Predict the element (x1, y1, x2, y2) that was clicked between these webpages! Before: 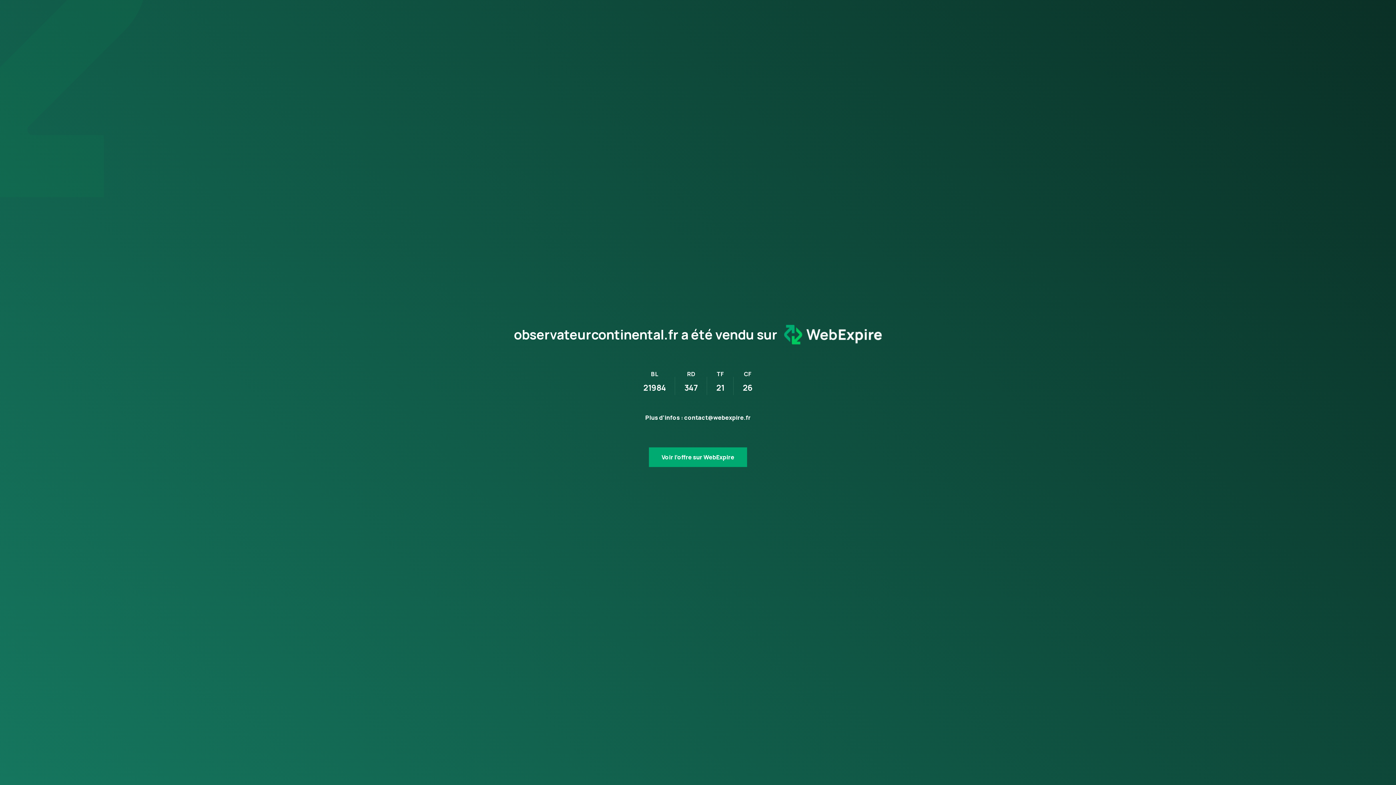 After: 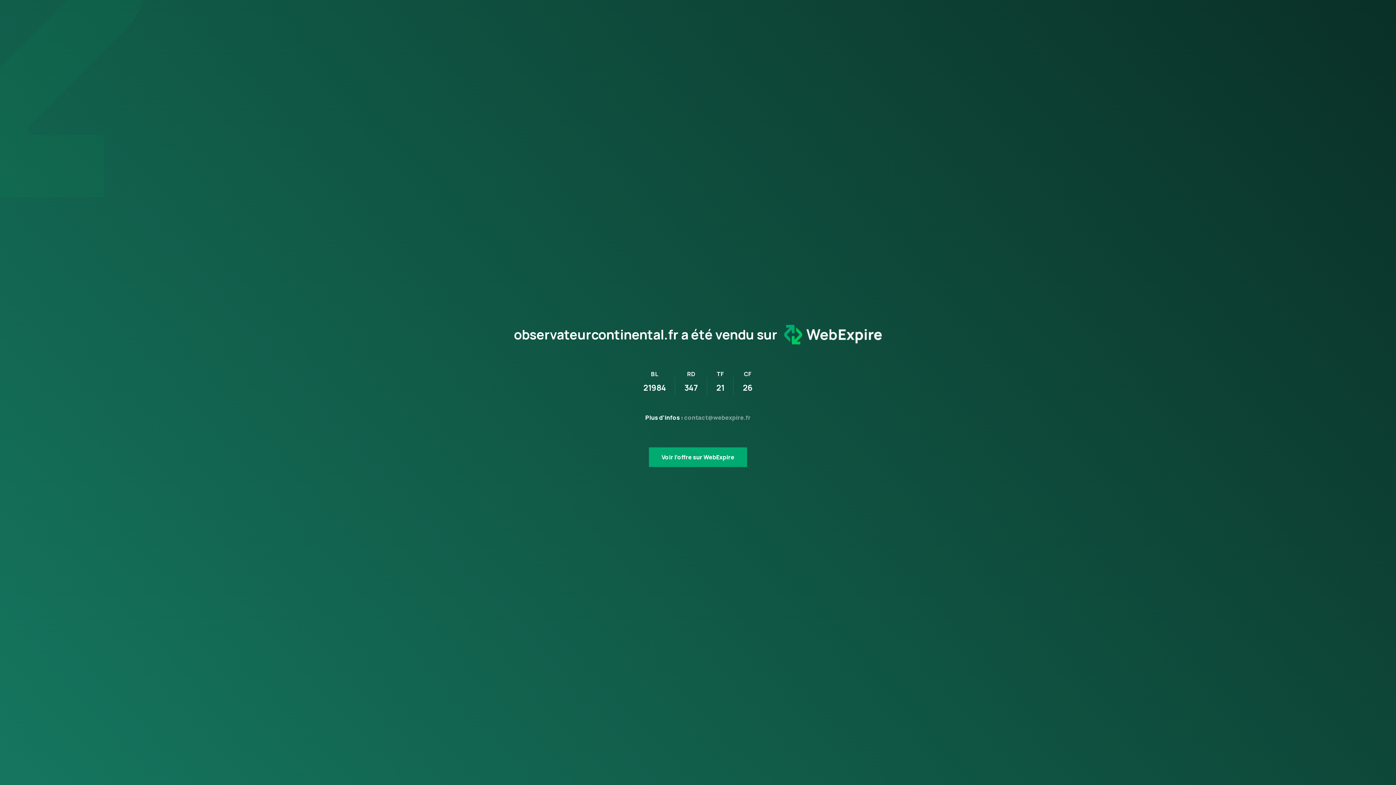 Action: bbox: (684, 413, 750, 421) label: contact@webexpire.fr